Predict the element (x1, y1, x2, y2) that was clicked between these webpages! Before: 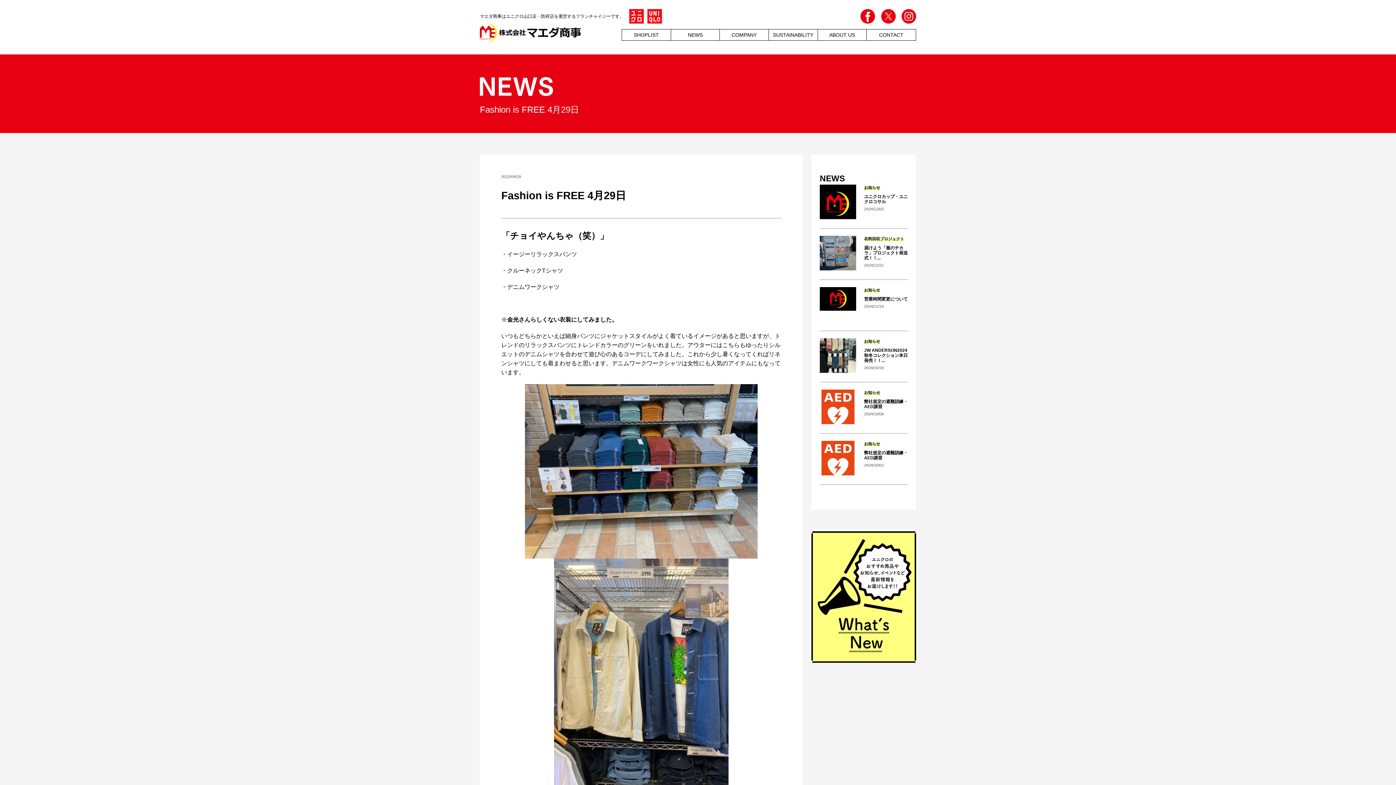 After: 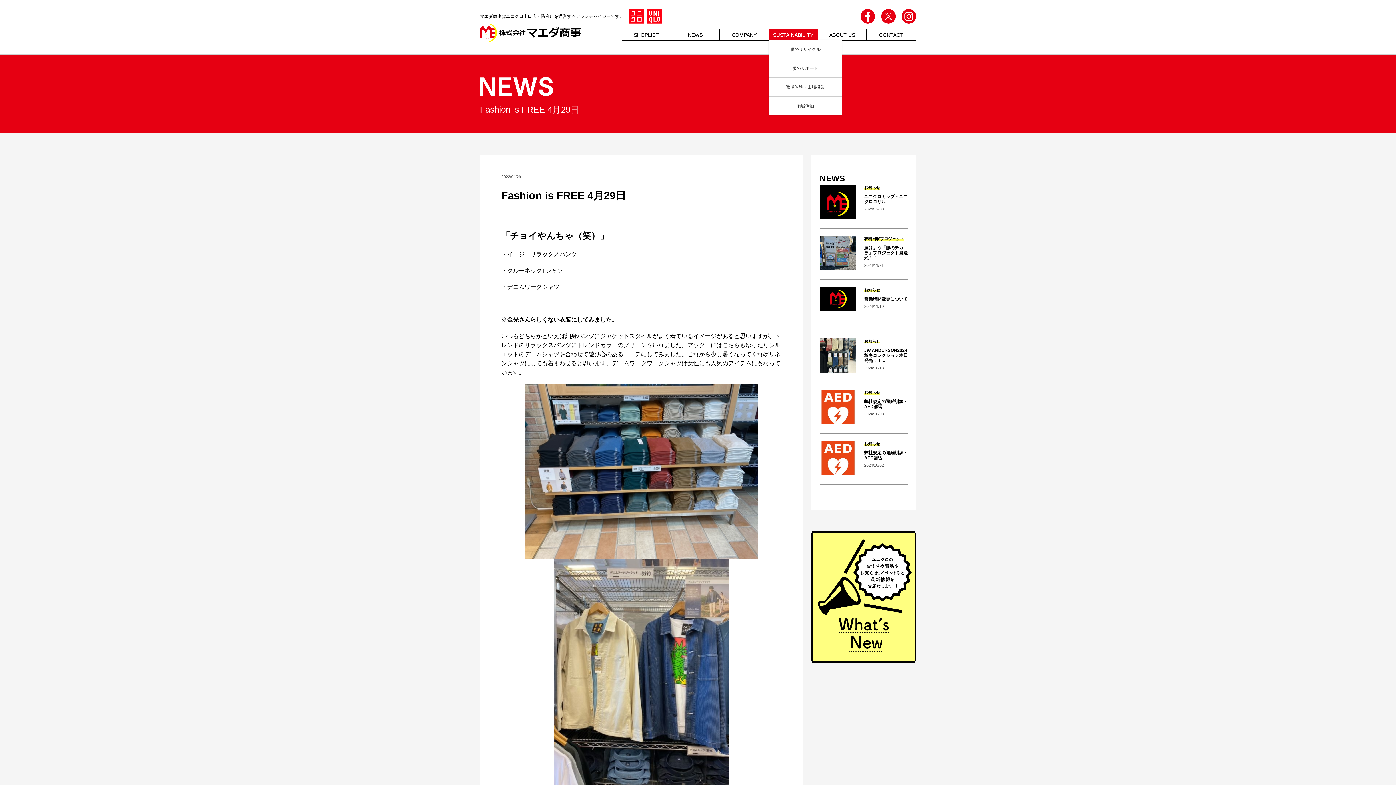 Action: label: SUSTAINABILITY bbox: (769, 29, 817, 40)